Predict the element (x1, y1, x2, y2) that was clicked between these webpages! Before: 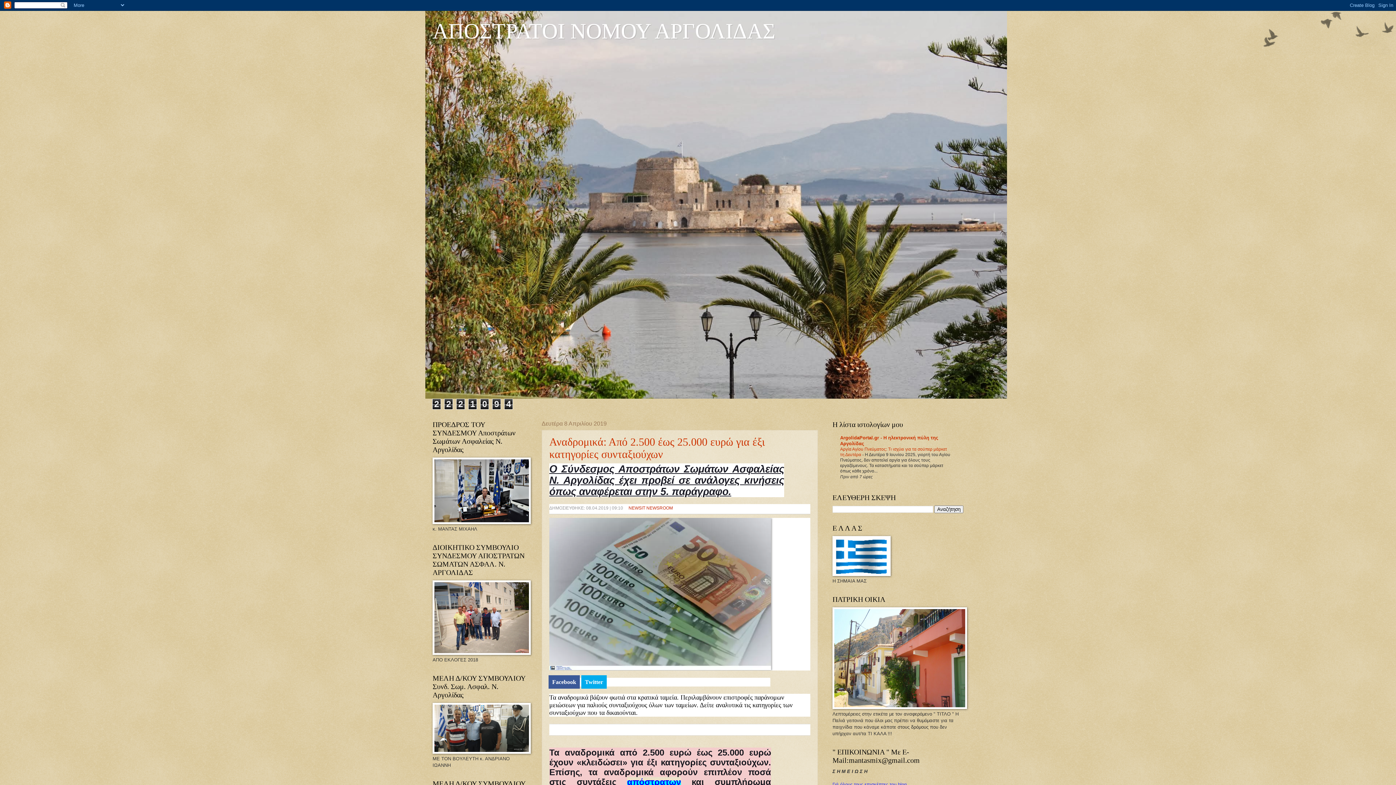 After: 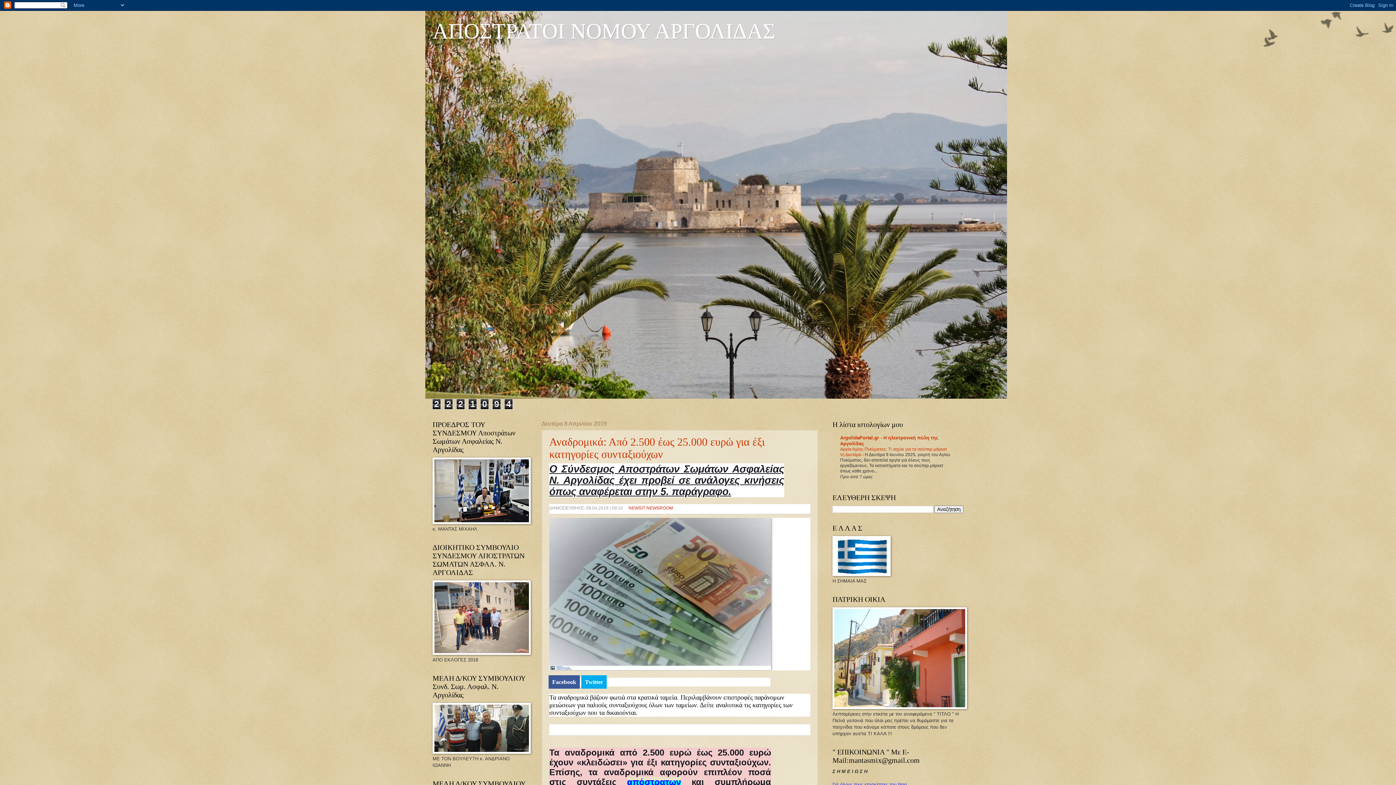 Action: bbox: (581, 675, 606, 688) label: Twitter